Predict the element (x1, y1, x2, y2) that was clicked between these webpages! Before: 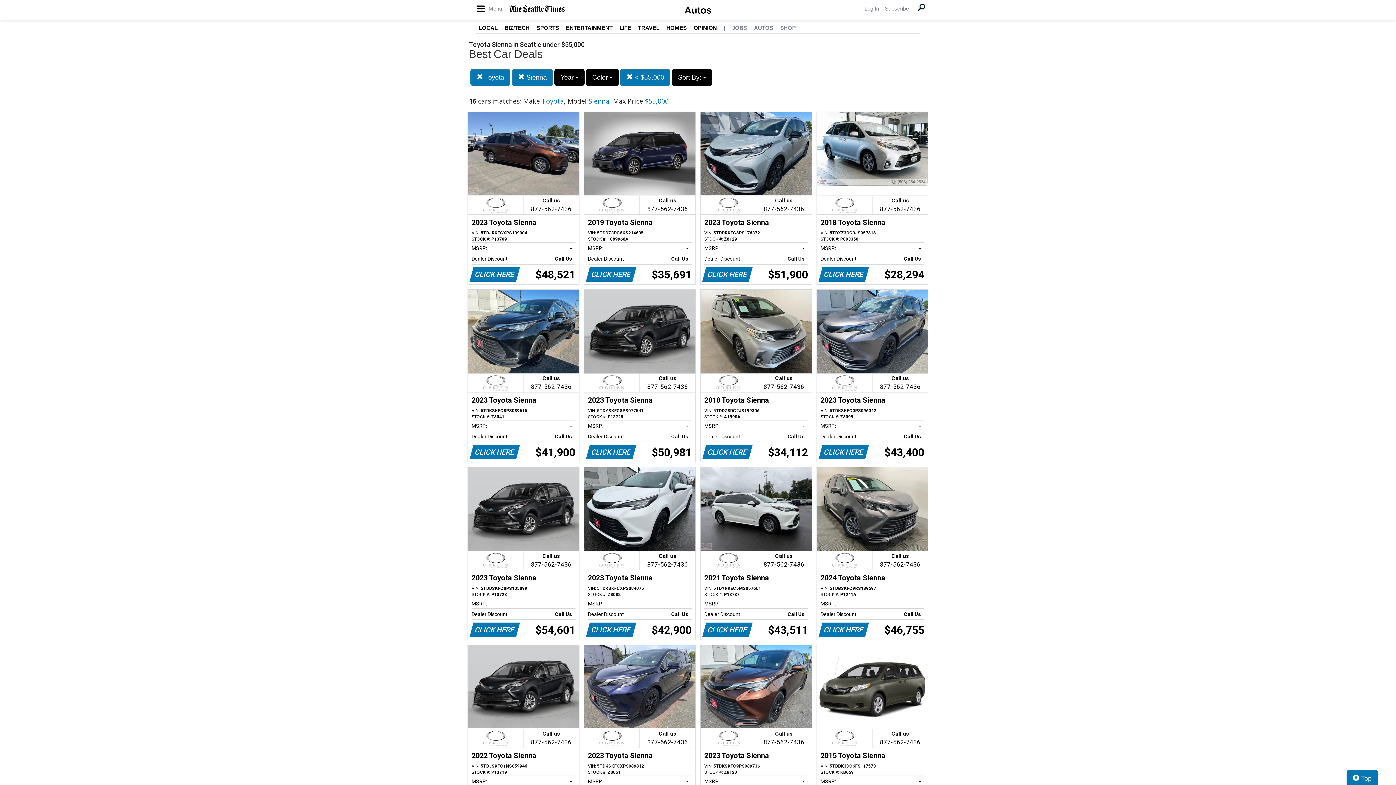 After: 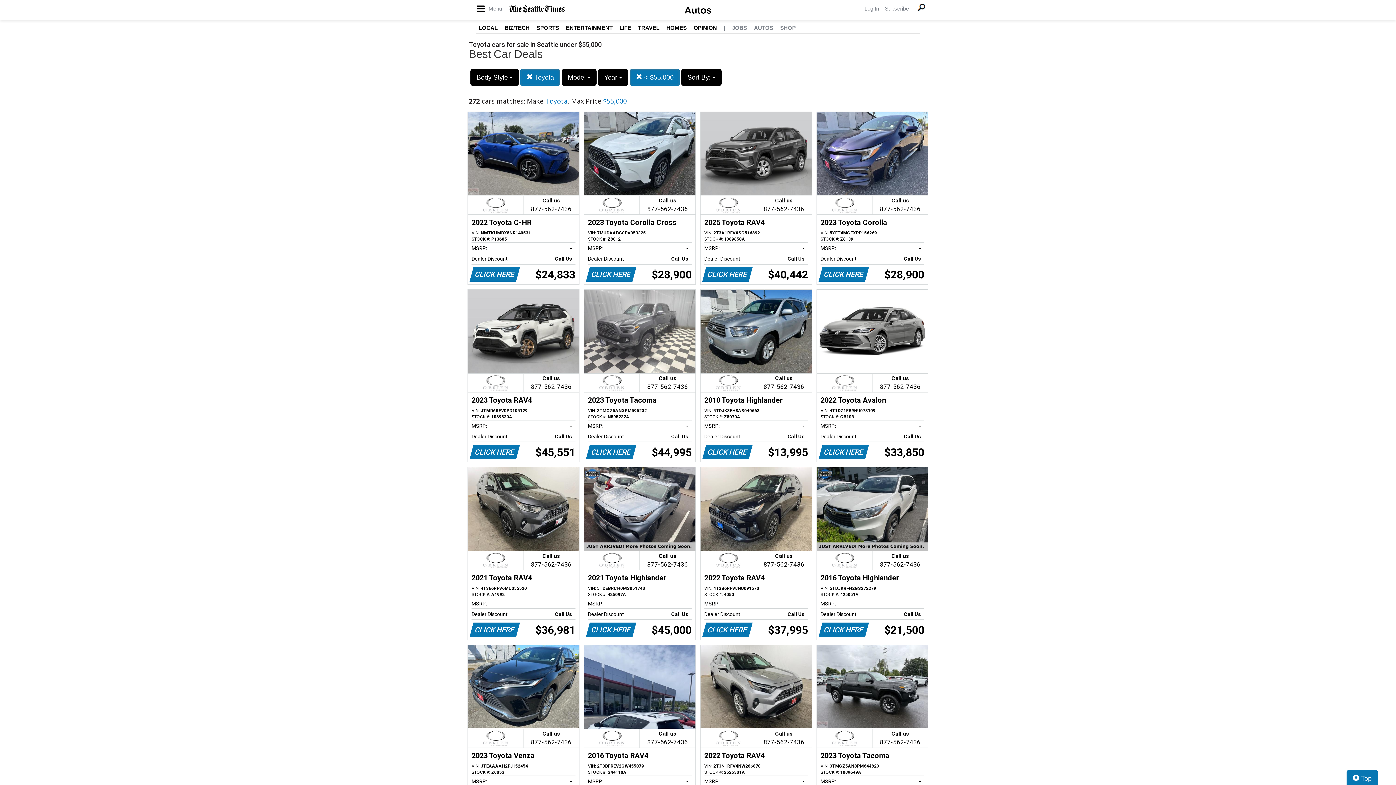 Action: bbox: (512, 69, 553, 85) label:  Sienna